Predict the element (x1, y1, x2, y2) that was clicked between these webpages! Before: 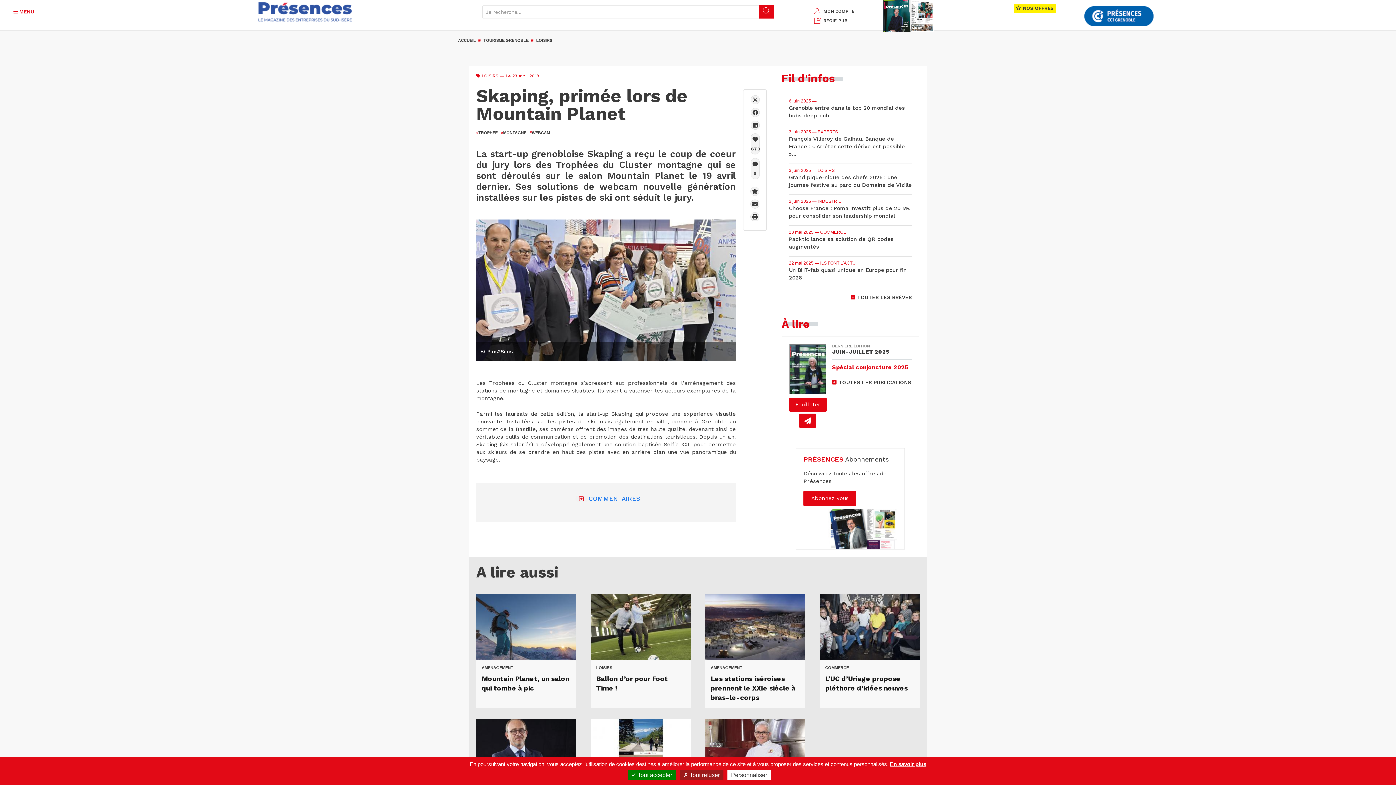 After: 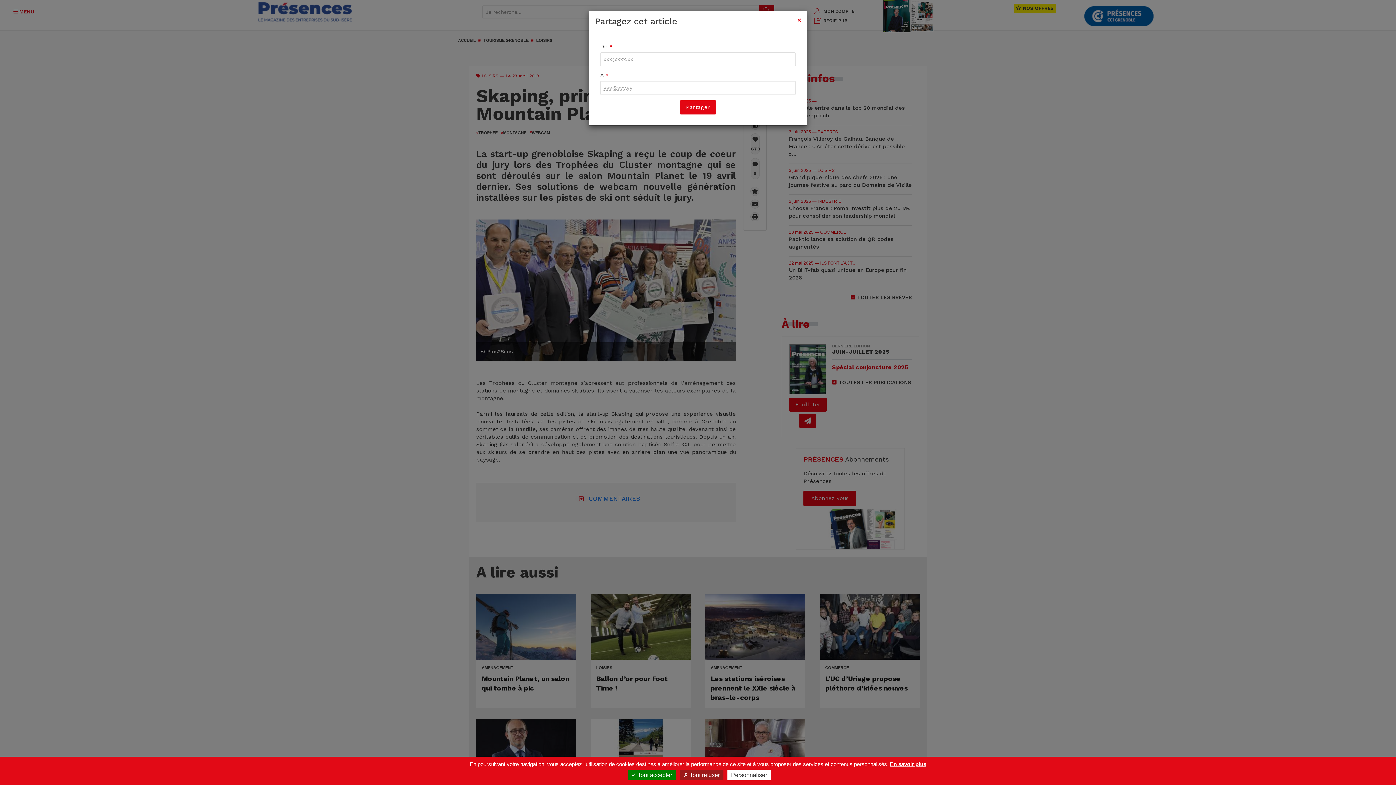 Action: label: Envoyer par mail bbox: (750, 199, 759, 208)